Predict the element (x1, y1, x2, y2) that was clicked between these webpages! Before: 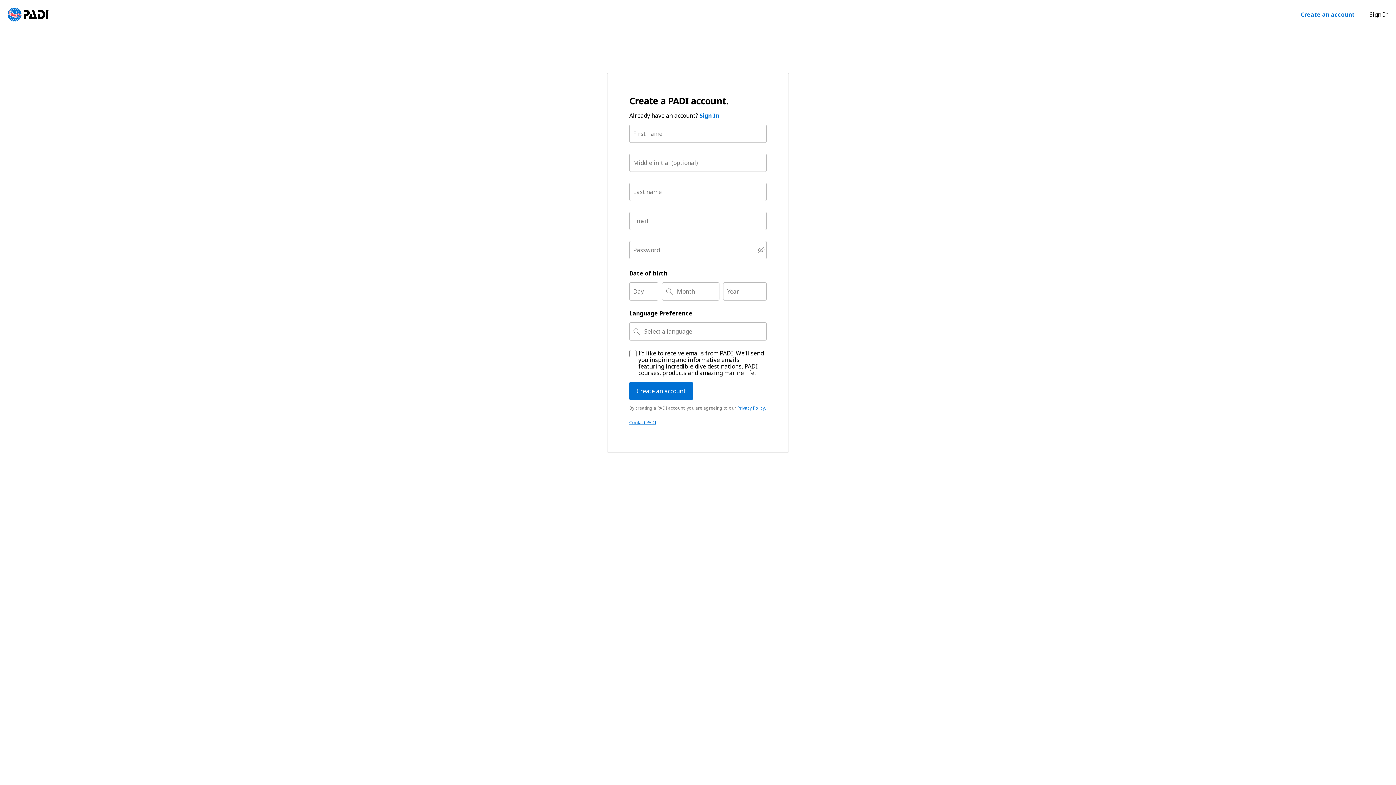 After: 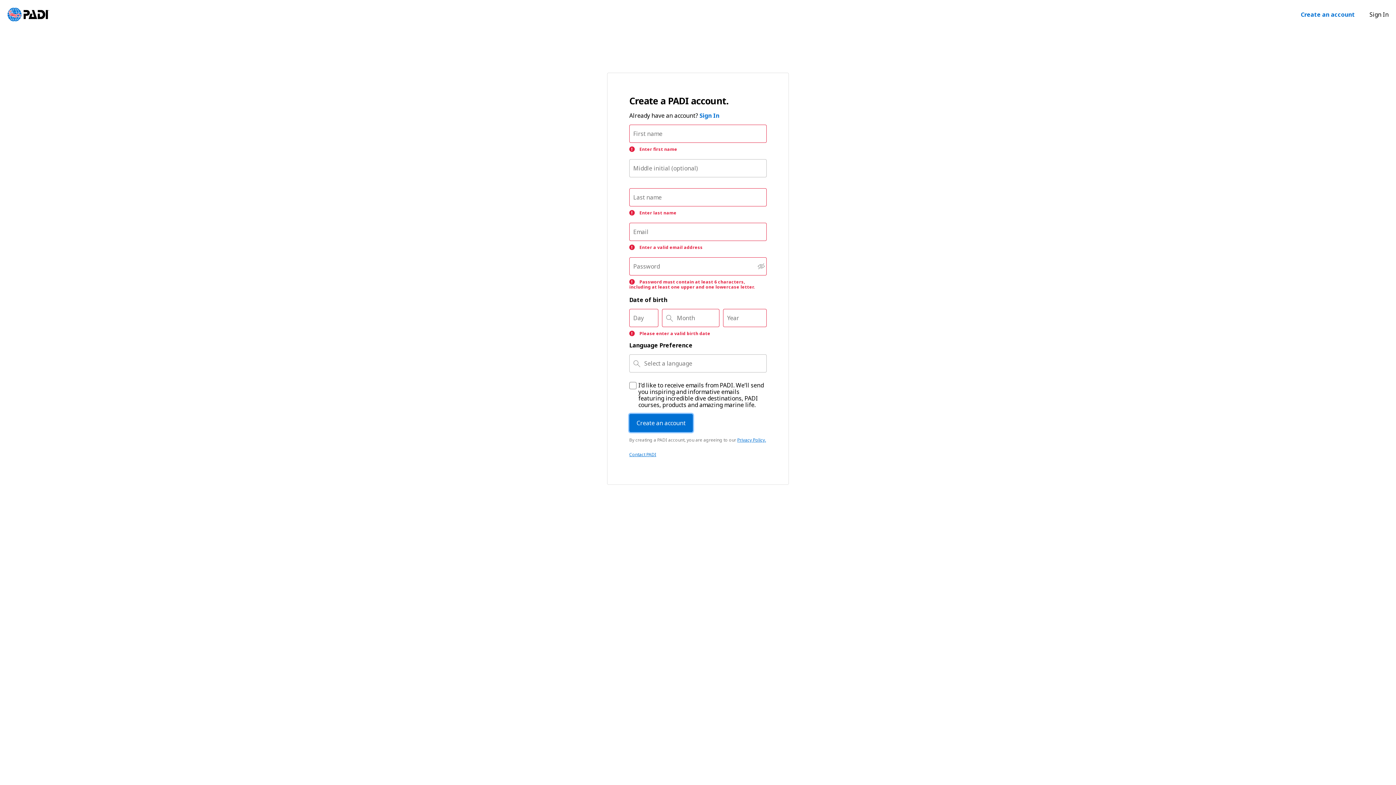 Action: bbox: (629, 382, 693, 400) label: Create an account